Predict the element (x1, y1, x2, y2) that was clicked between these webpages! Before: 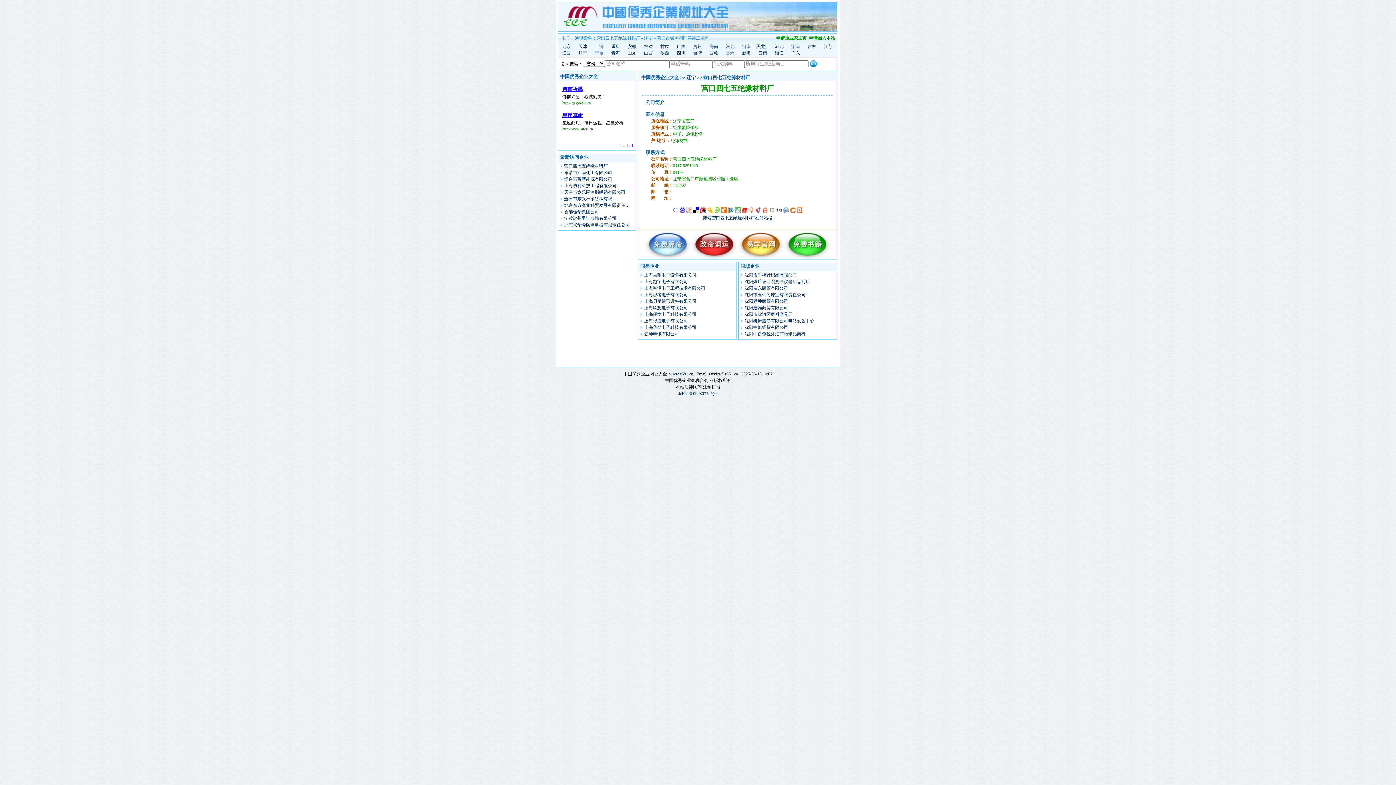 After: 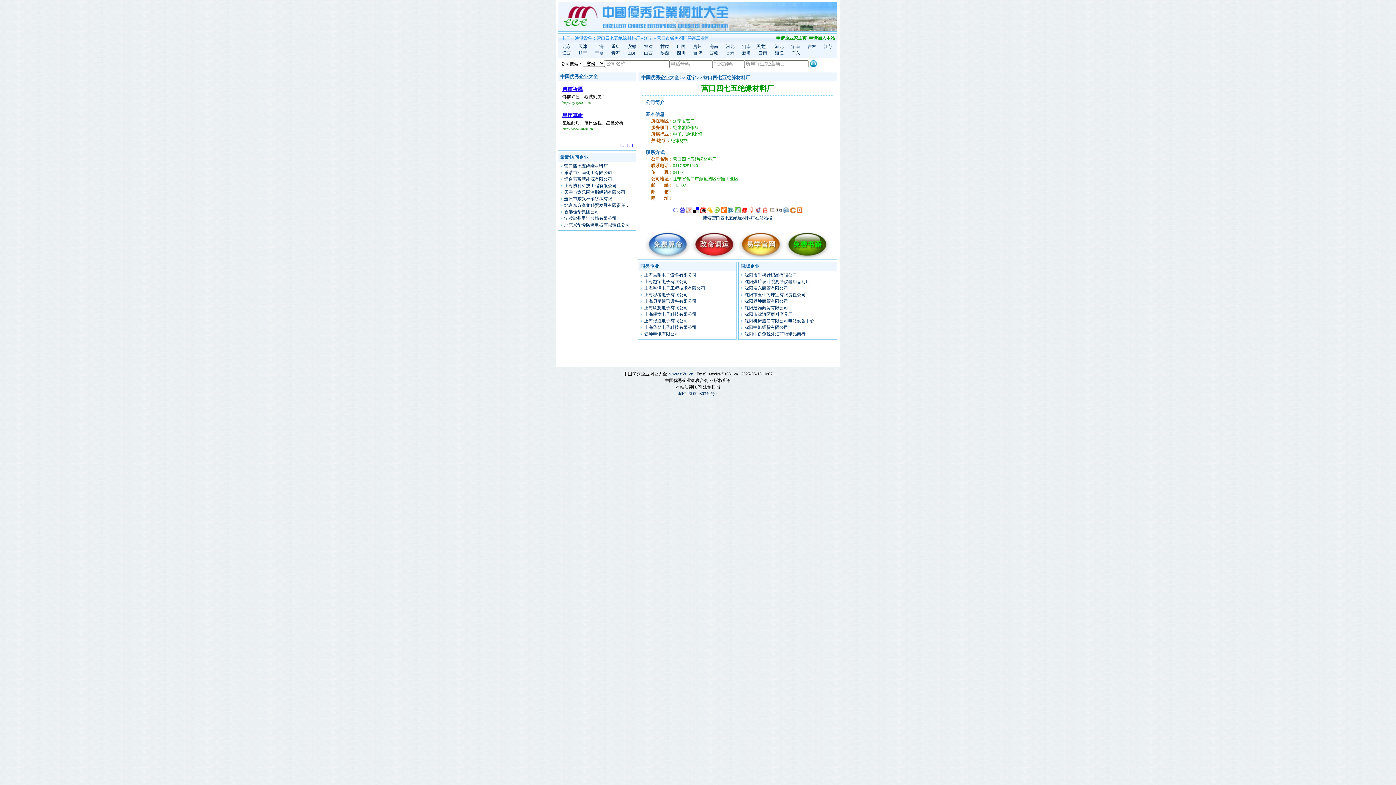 Action: bbox: (784, 255, 830, 260)